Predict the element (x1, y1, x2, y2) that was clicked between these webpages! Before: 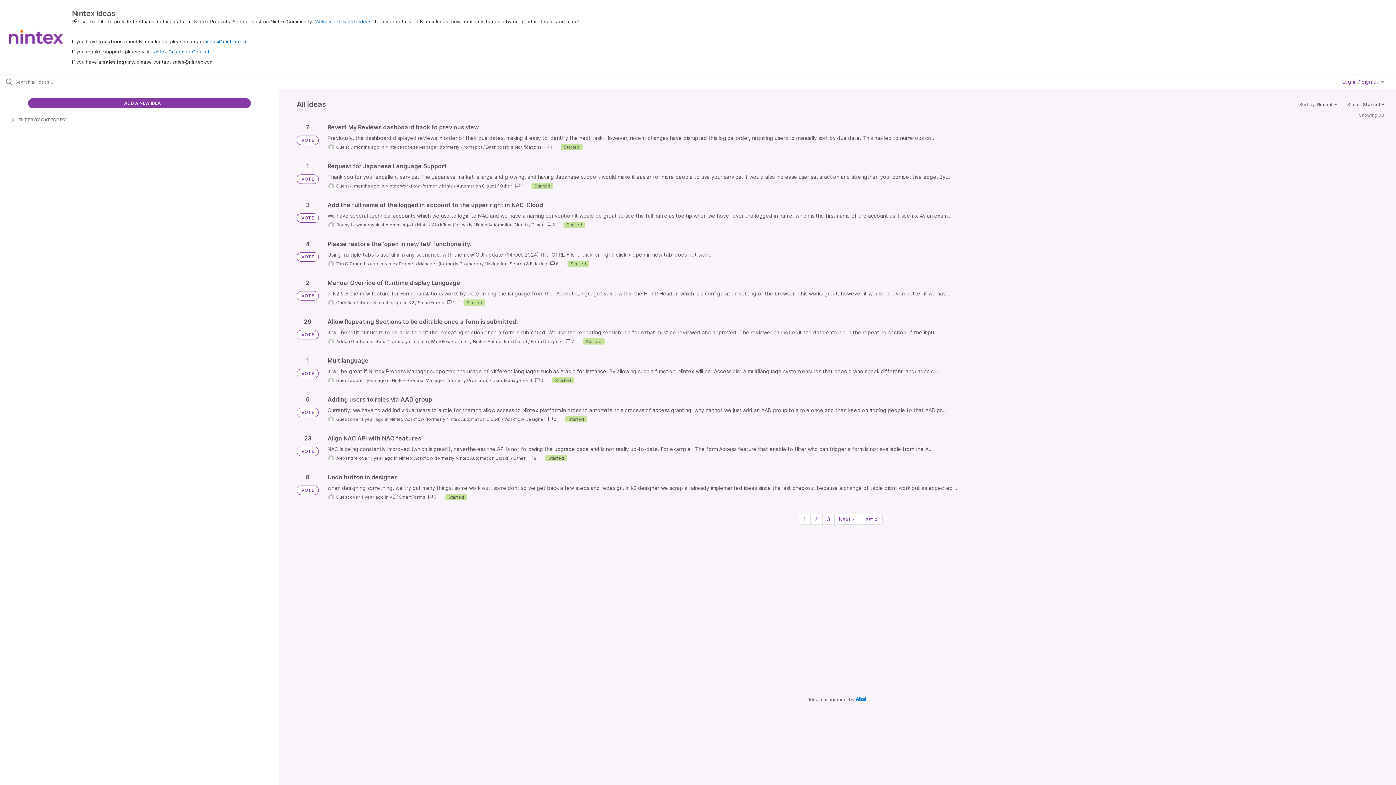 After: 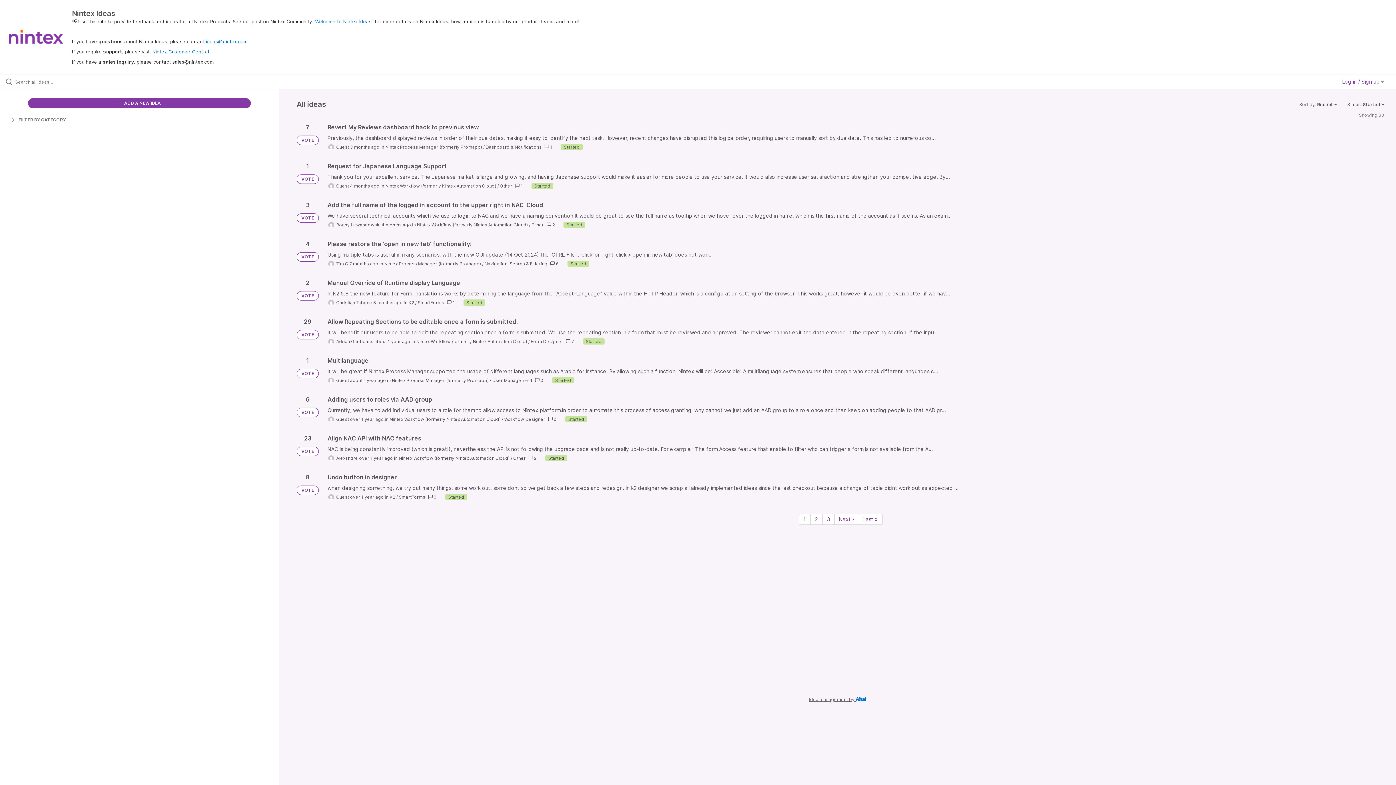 Action: bbox: (809, 697, 866, 702) label: Idea management by 